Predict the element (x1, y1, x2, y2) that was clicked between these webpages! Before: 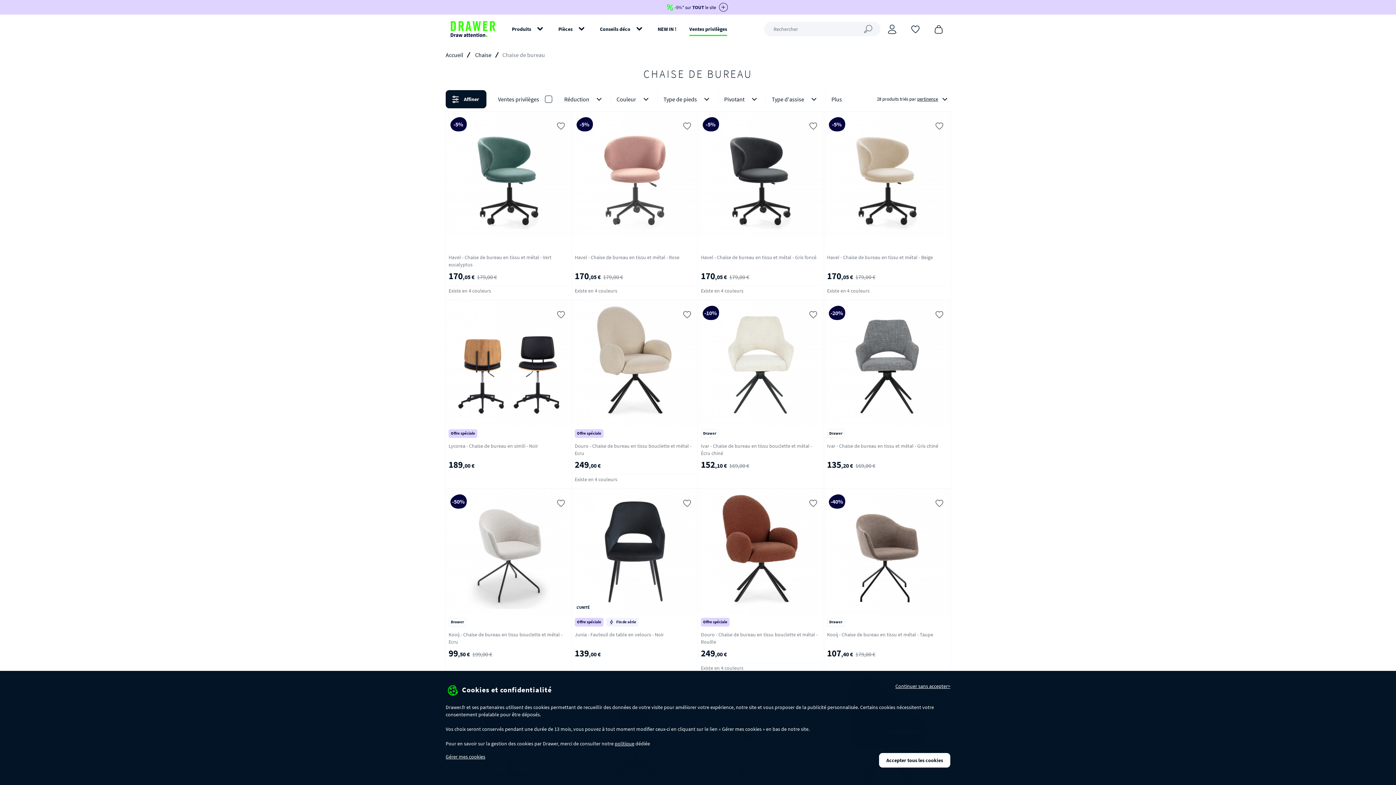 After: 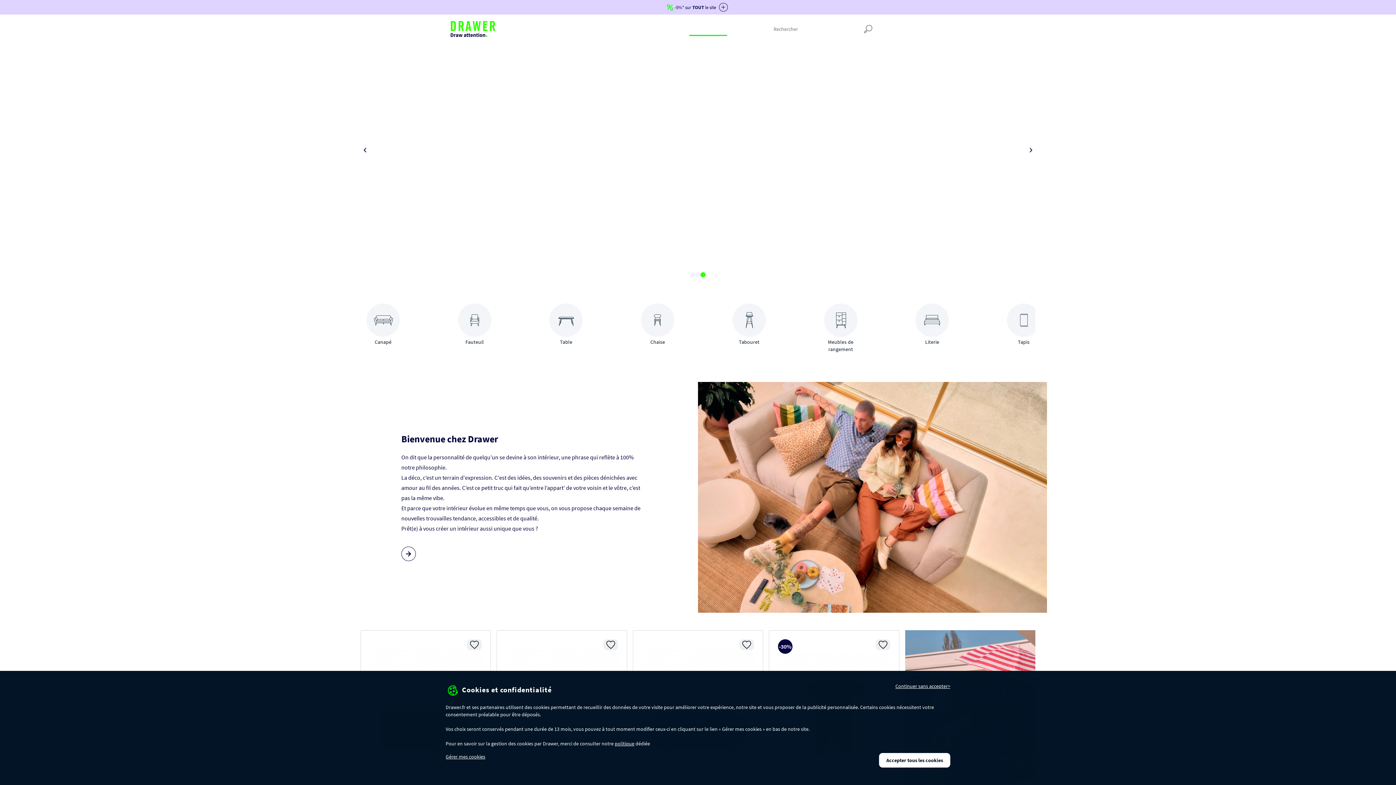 Action: bbox: (445, 50, 463, 58) label: Accueil